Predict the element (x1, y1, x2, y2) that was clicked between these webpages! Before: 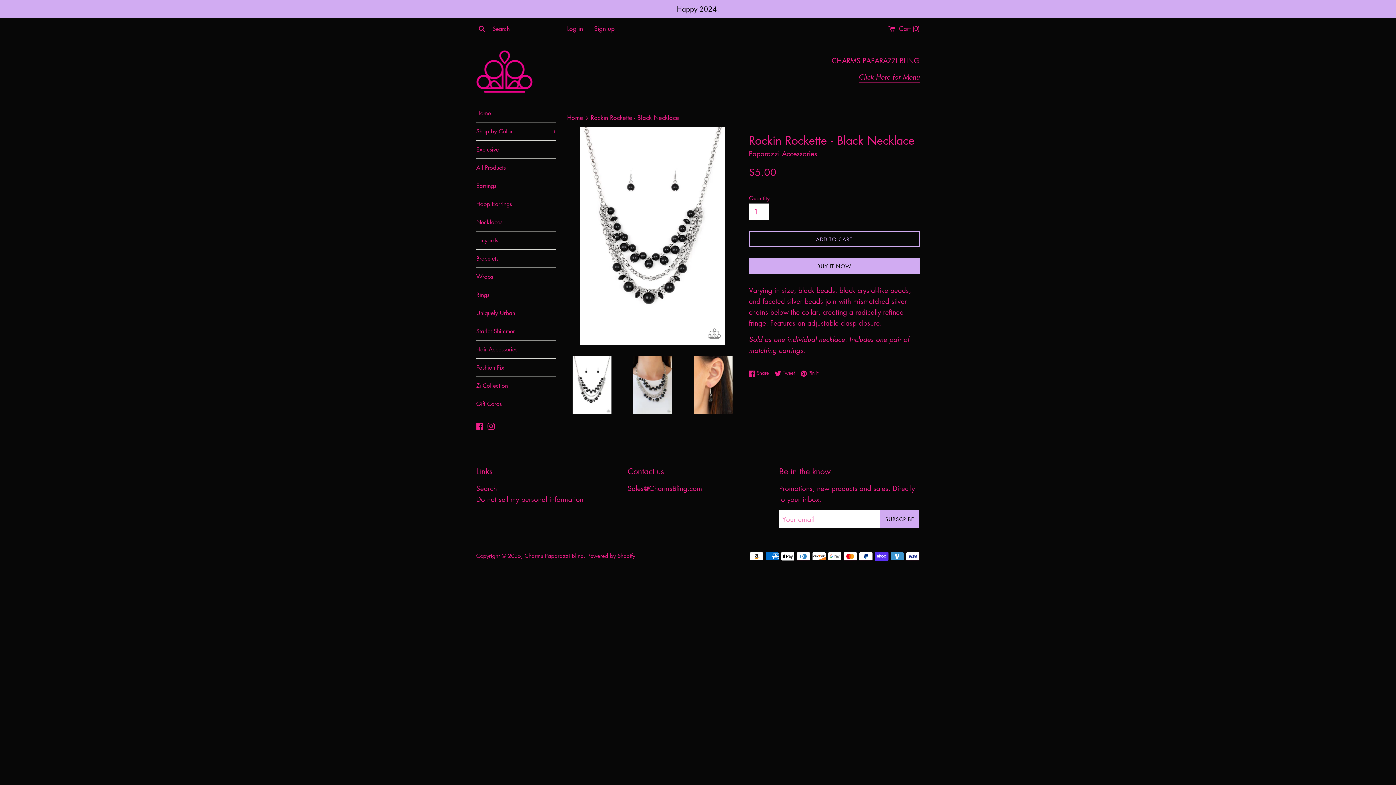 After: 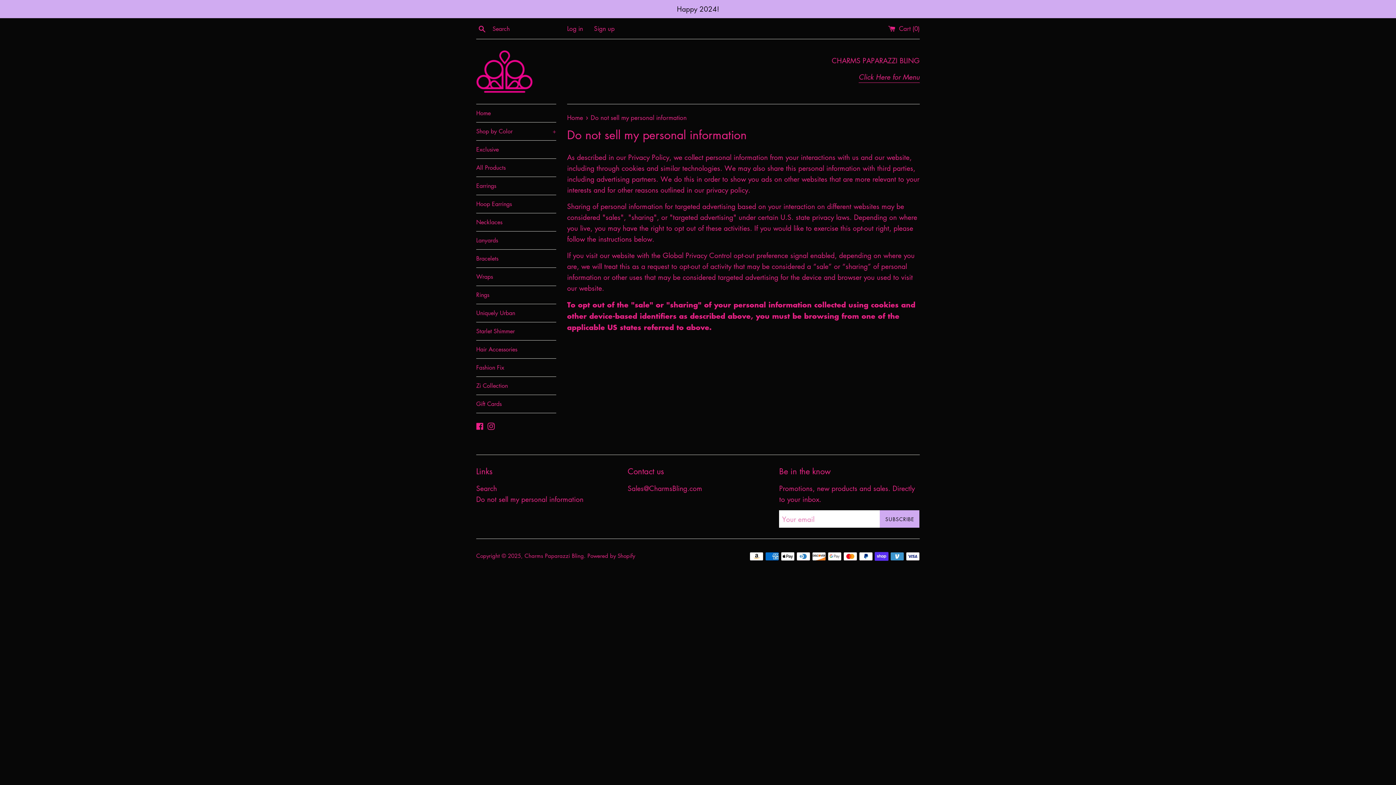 Action: label: Do not sell my personal information bbox: (476, 494, 583, 504)